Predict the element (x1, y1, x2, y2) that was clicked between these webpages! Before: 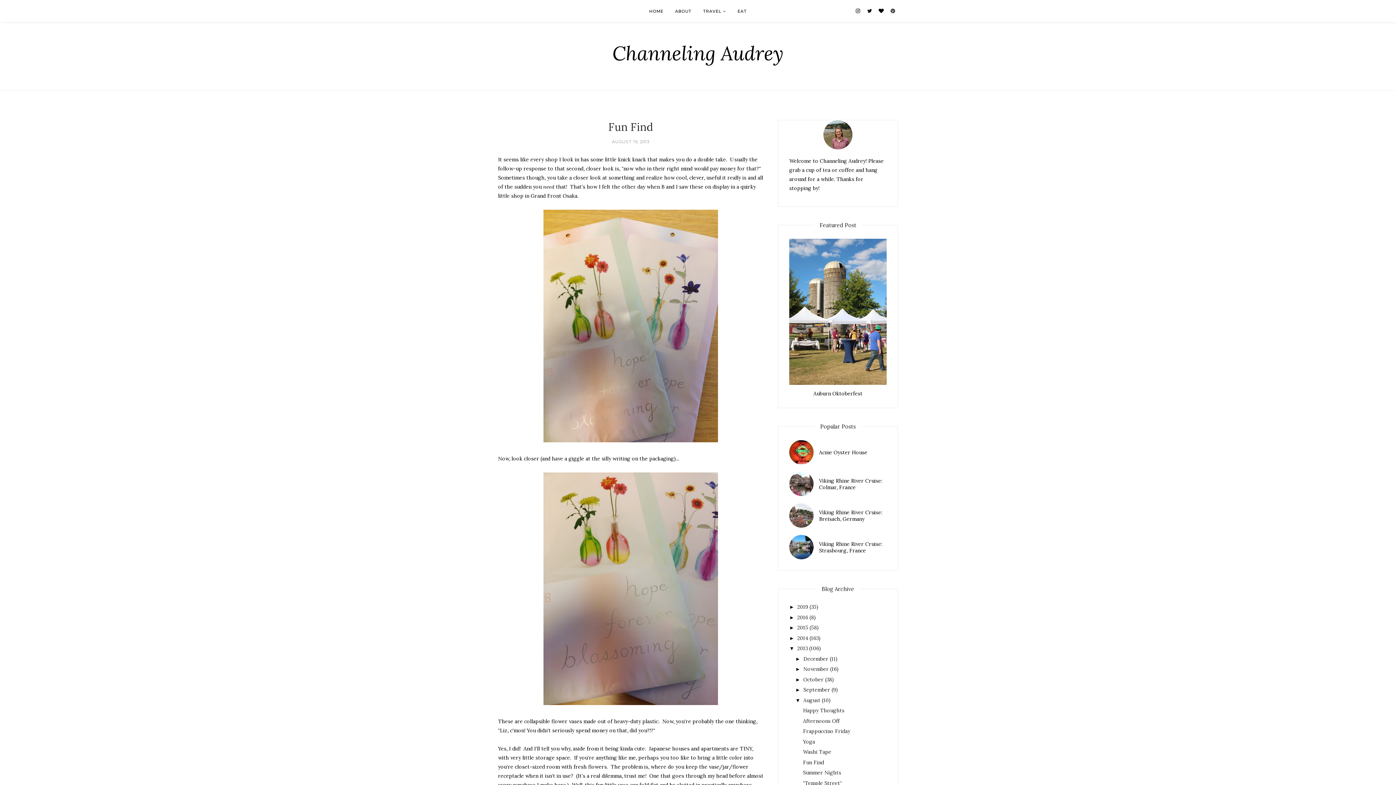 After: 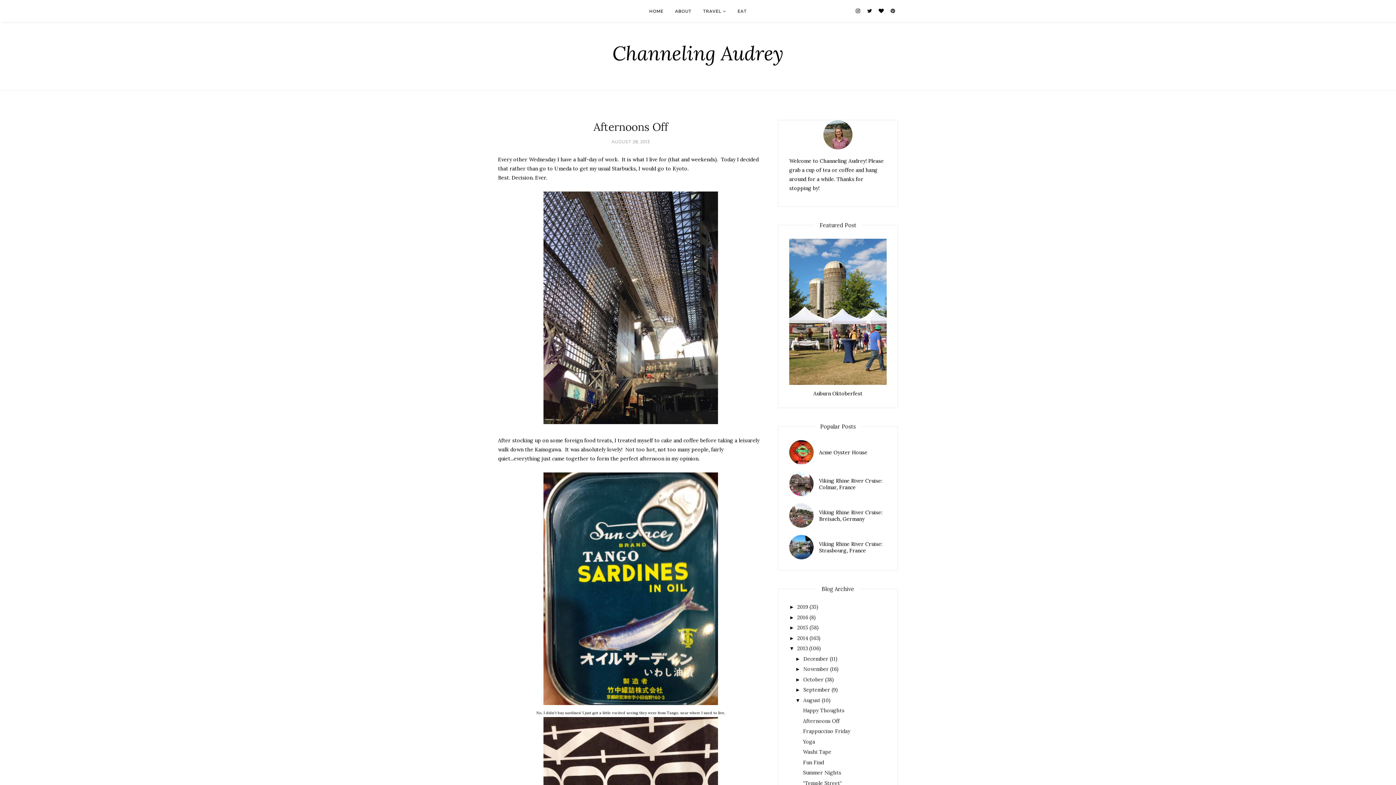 Action: bbox: (803, 718, 839, 724) label: Afternoons Off